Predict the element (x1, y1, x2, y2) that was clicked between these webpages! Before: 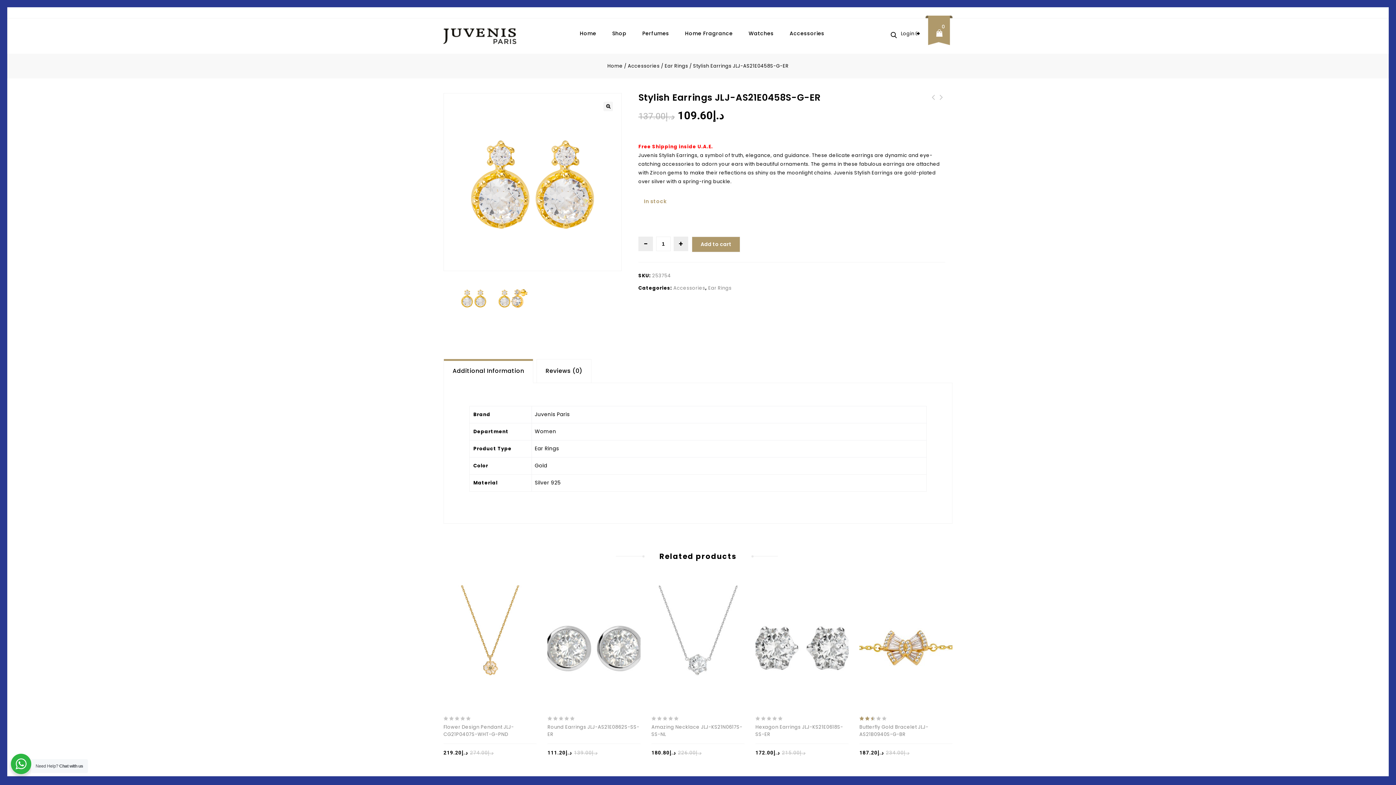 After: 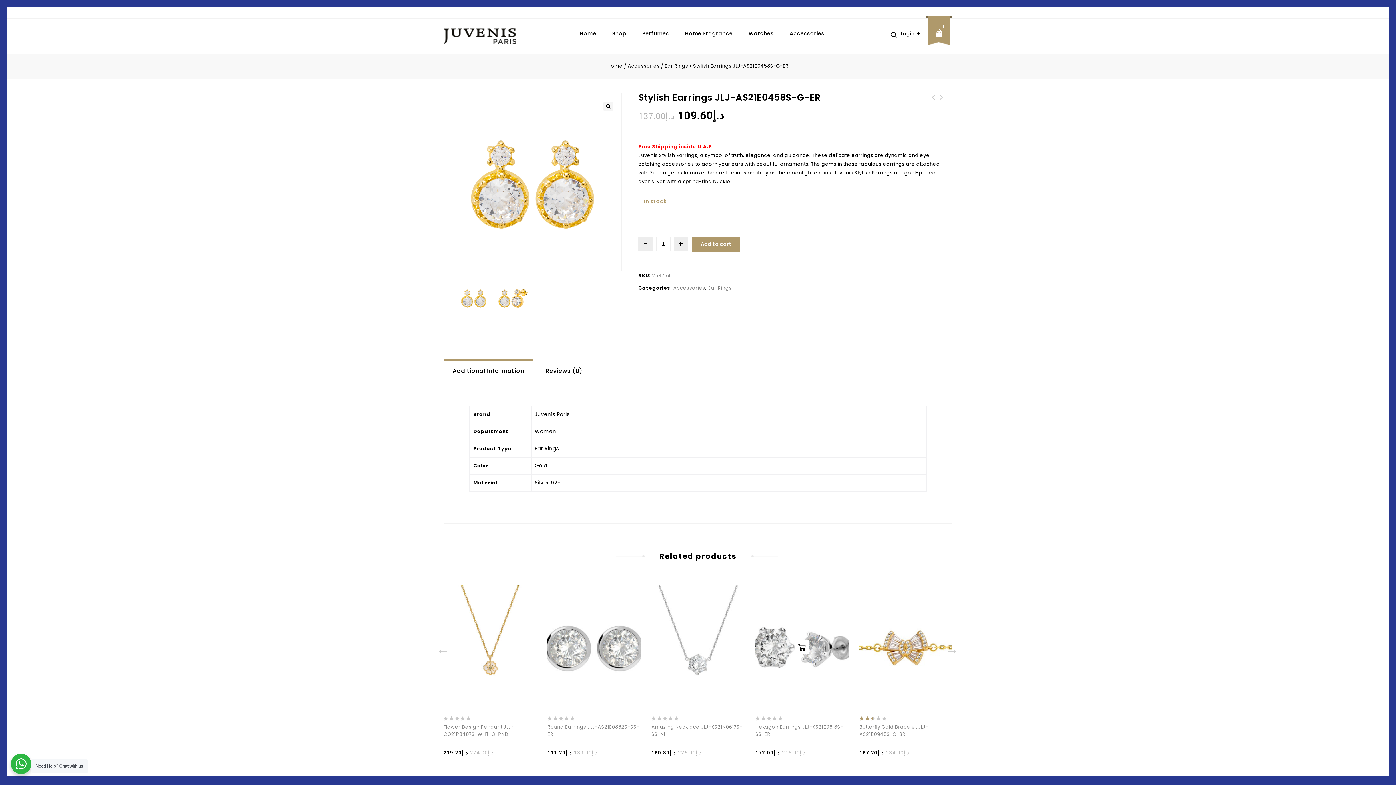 Action: bbox: (795, 622, 809, 636) label: Add to cart: “Hexagon Earrings JLJ-KS21E0618S-SS-ER”